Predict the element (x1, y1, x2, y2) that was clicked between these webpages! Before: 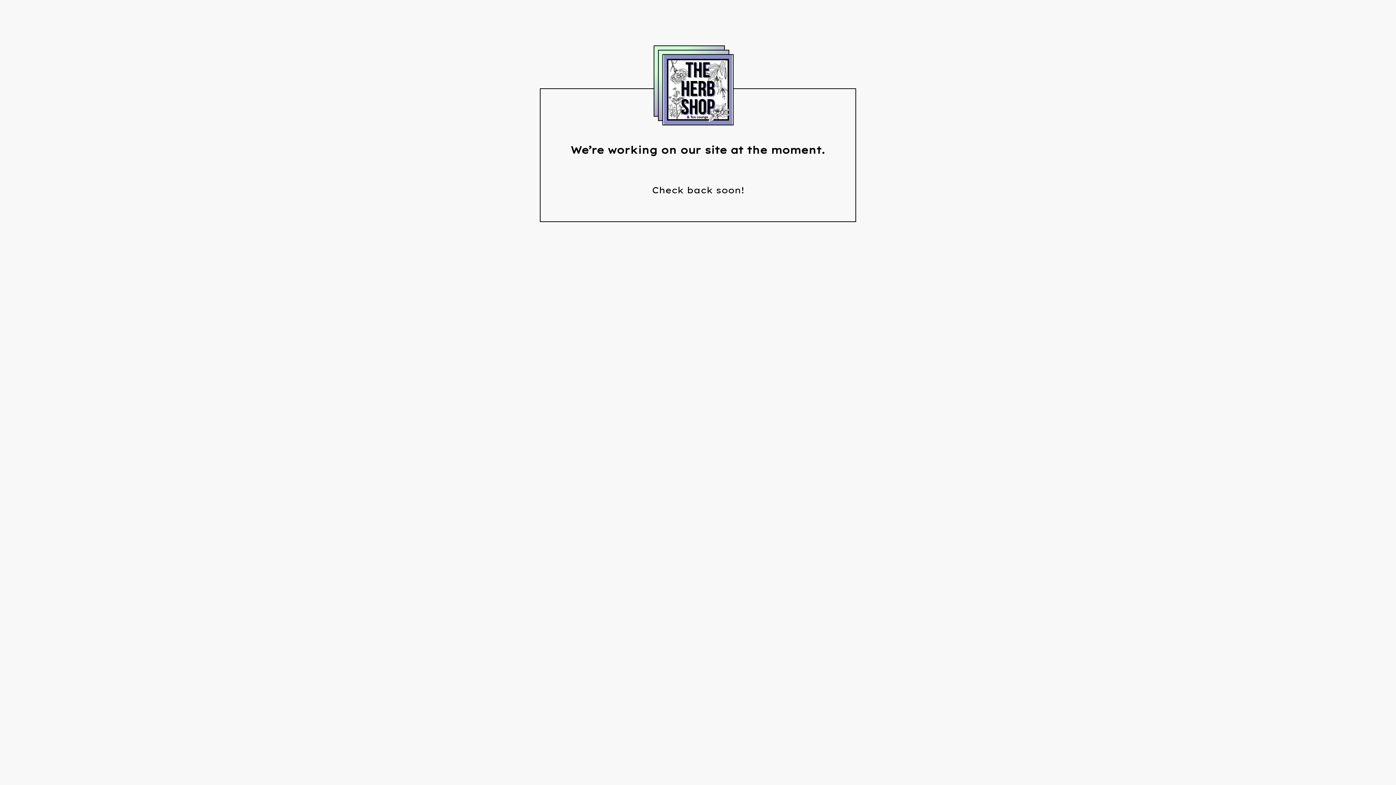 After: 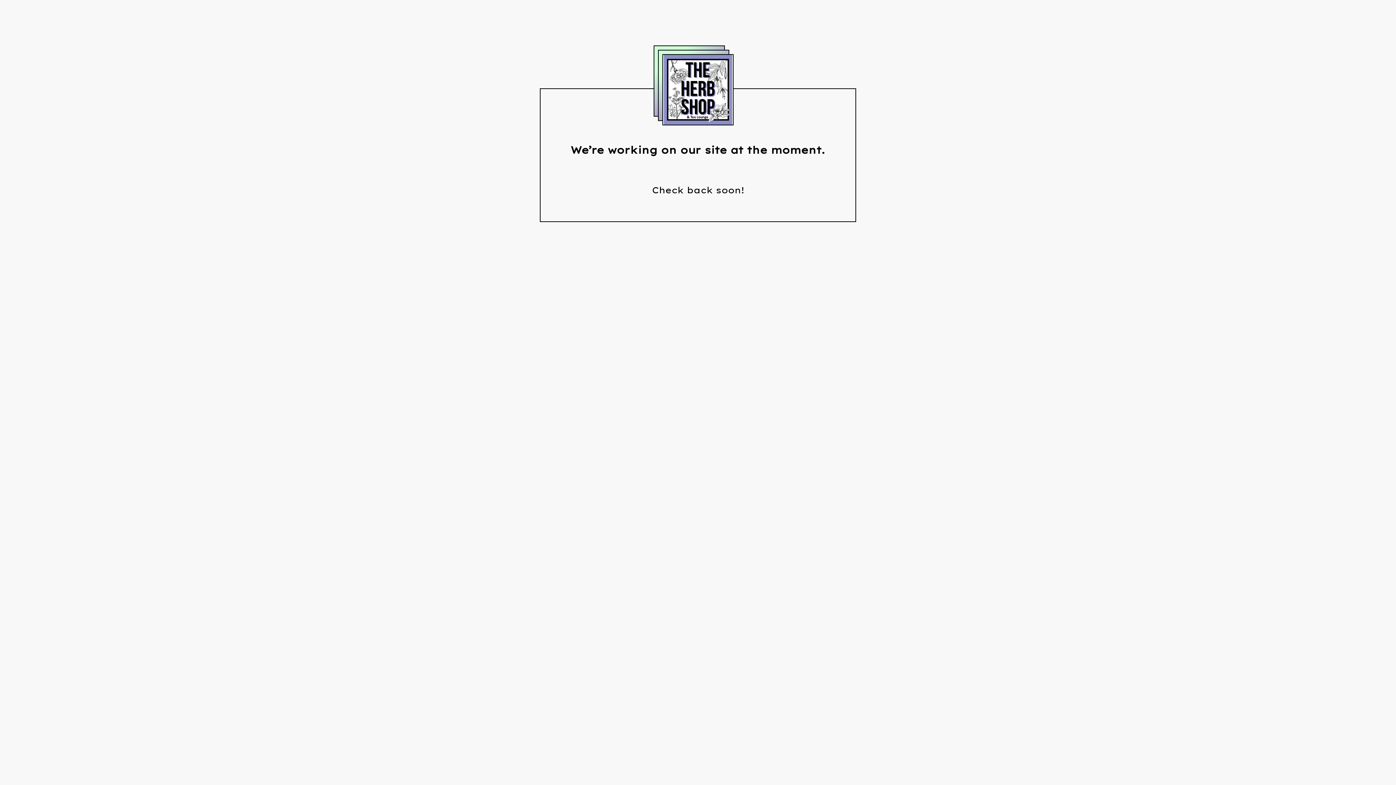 Action: bbox: (662, 54, 733, 125)